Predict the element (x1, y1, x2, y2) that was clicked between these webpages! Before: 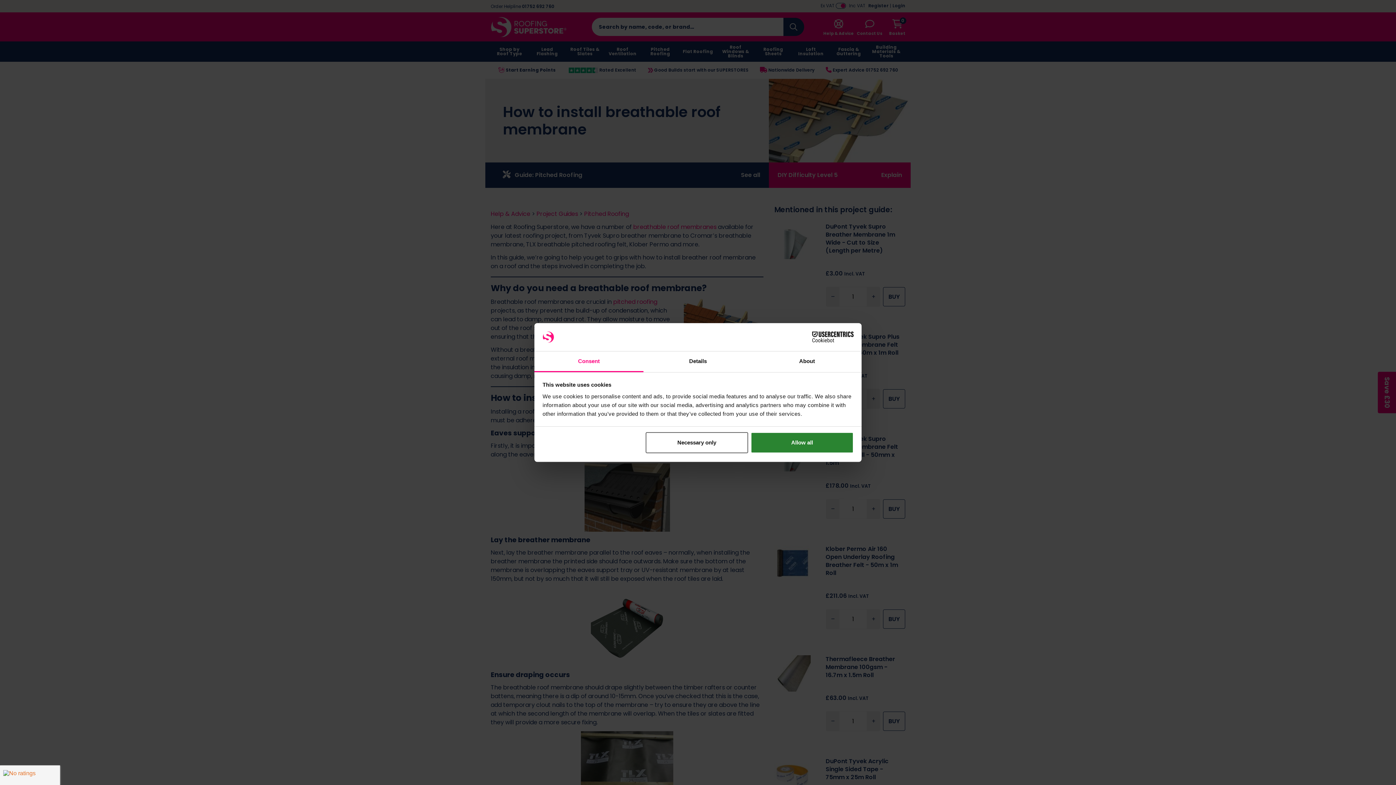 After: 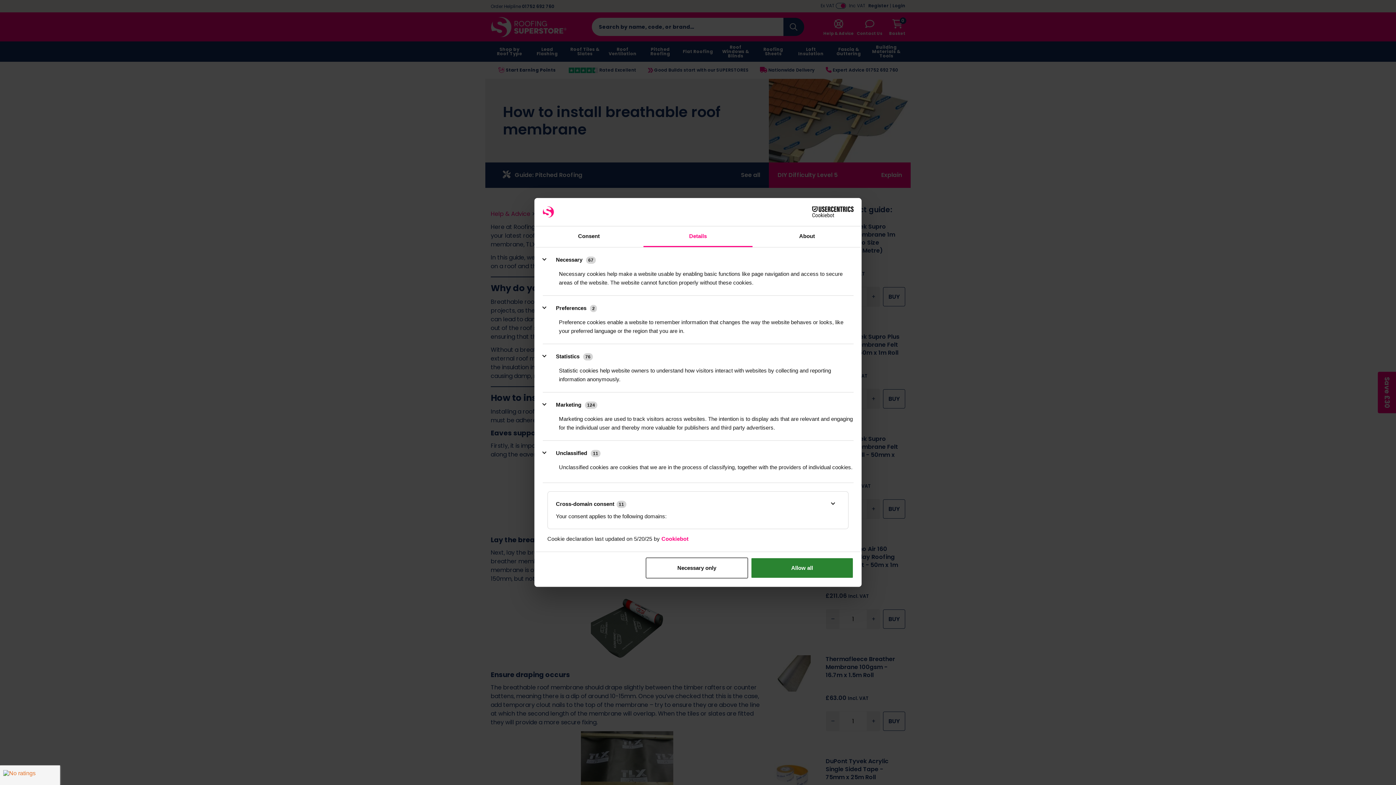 Action: bbox: (643, 351, 752, 372) label: Details